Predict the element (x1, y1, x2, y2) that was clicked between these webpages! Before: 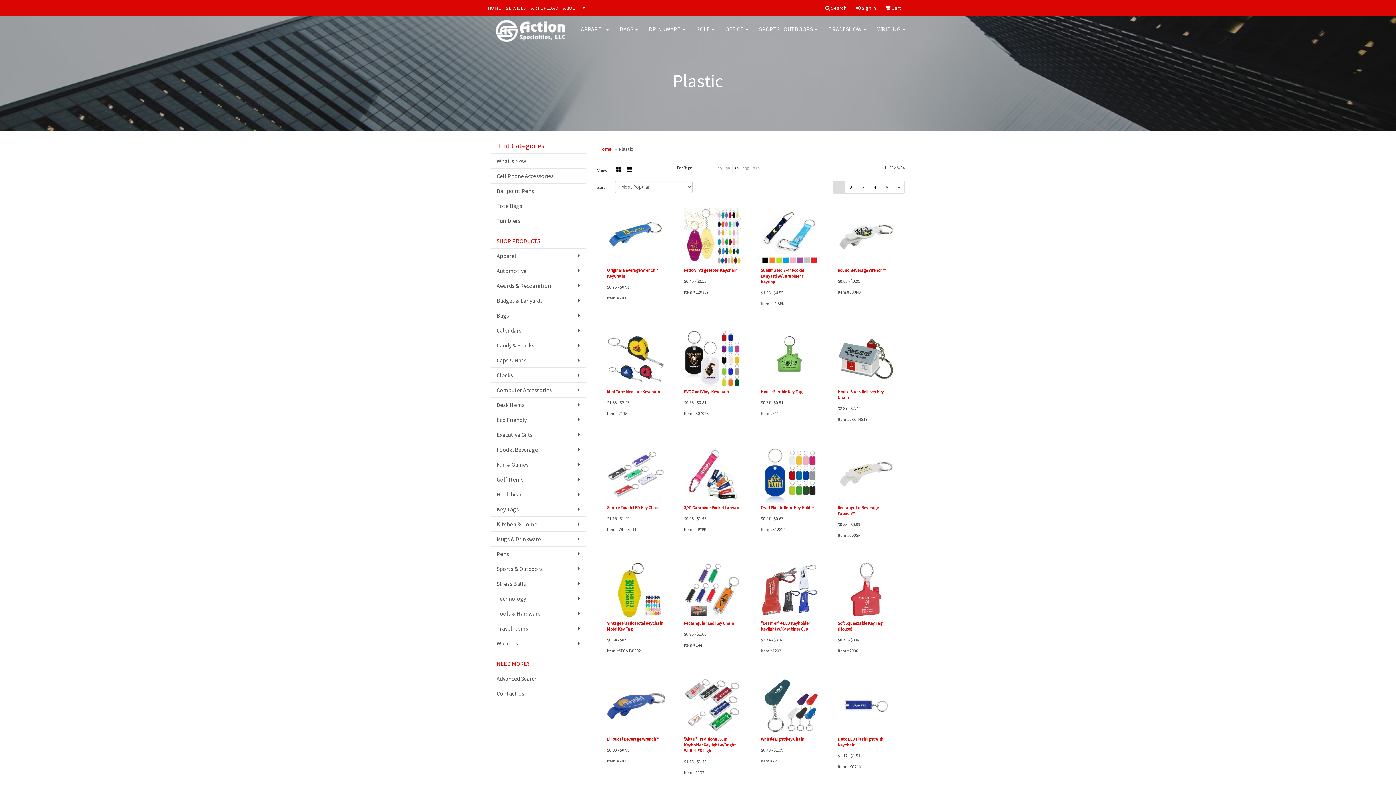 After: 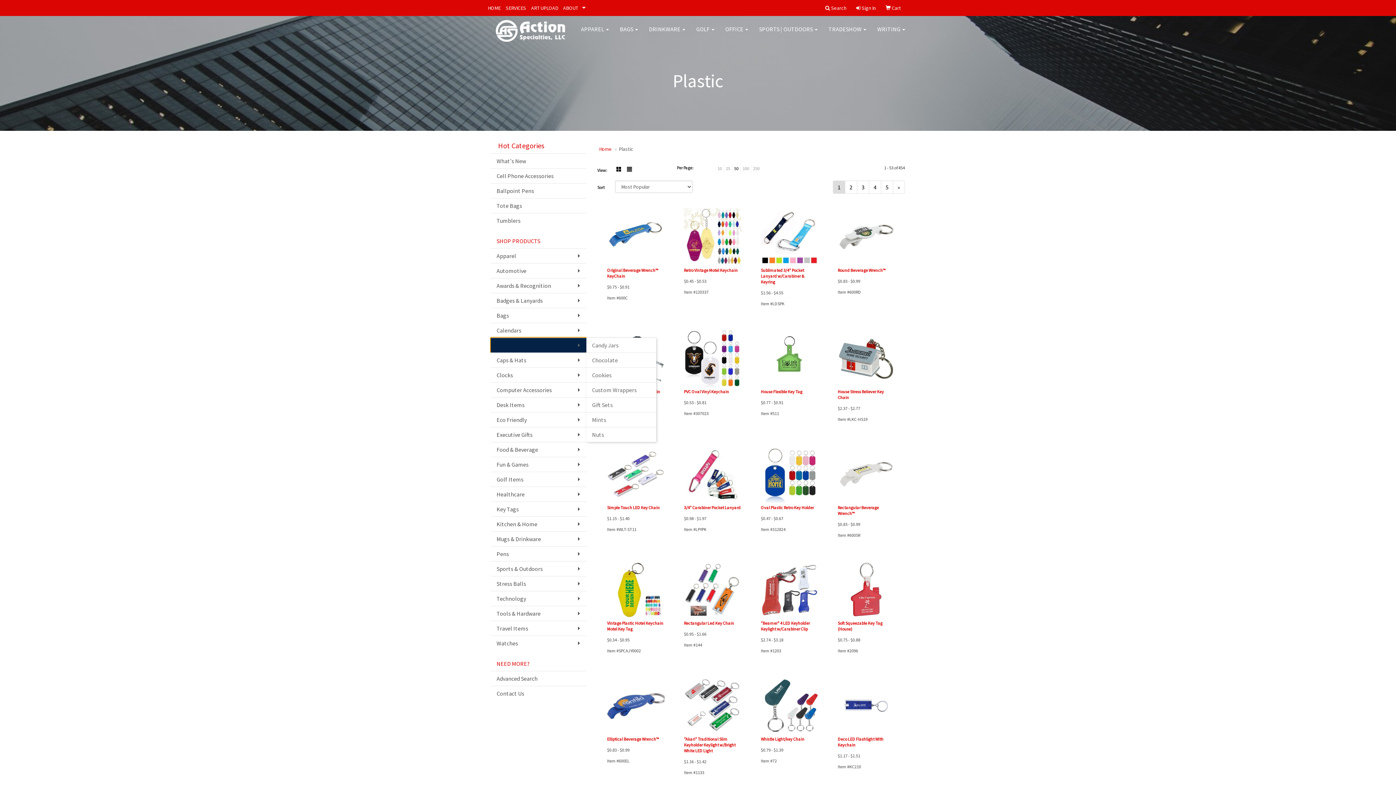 Action: bbox: (490, 337, 586, 352) label: Candy & Snacks